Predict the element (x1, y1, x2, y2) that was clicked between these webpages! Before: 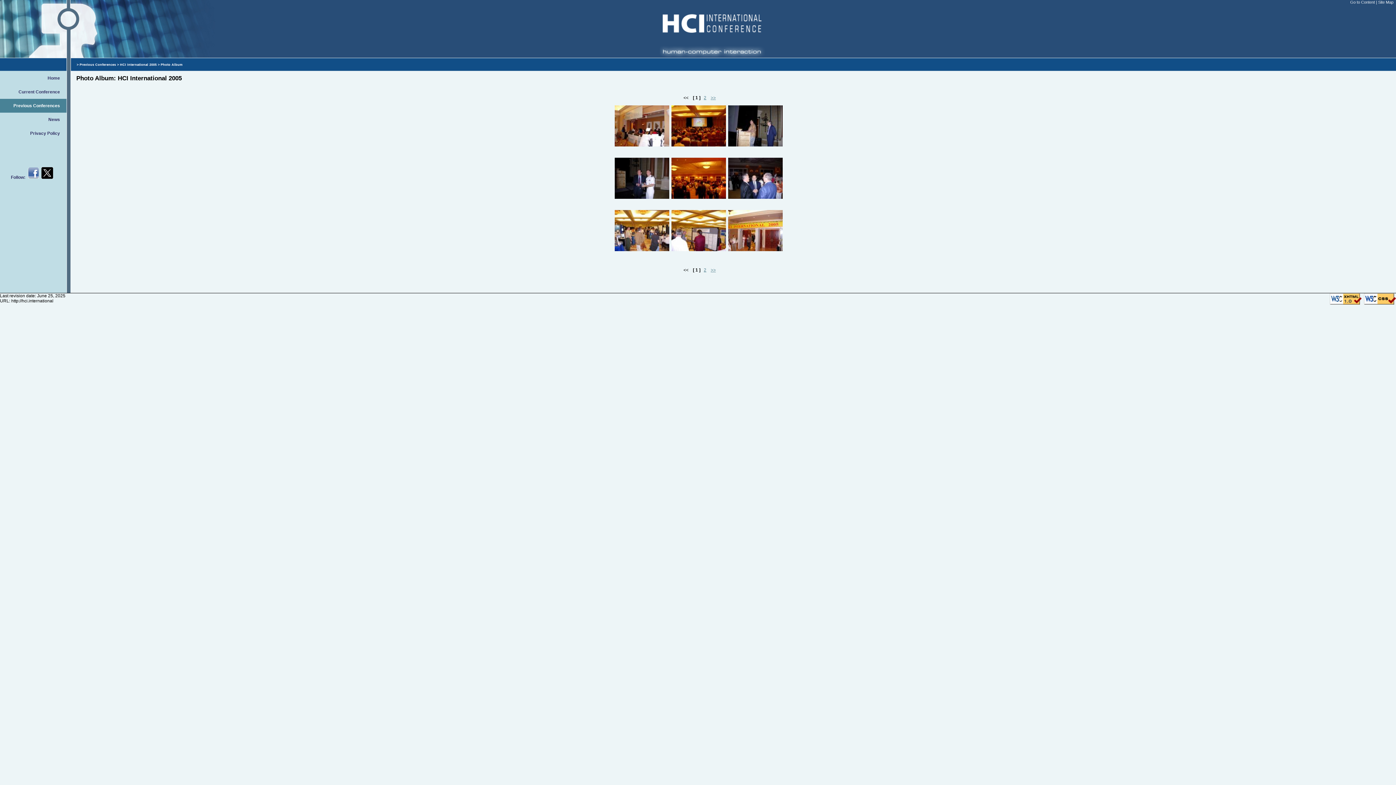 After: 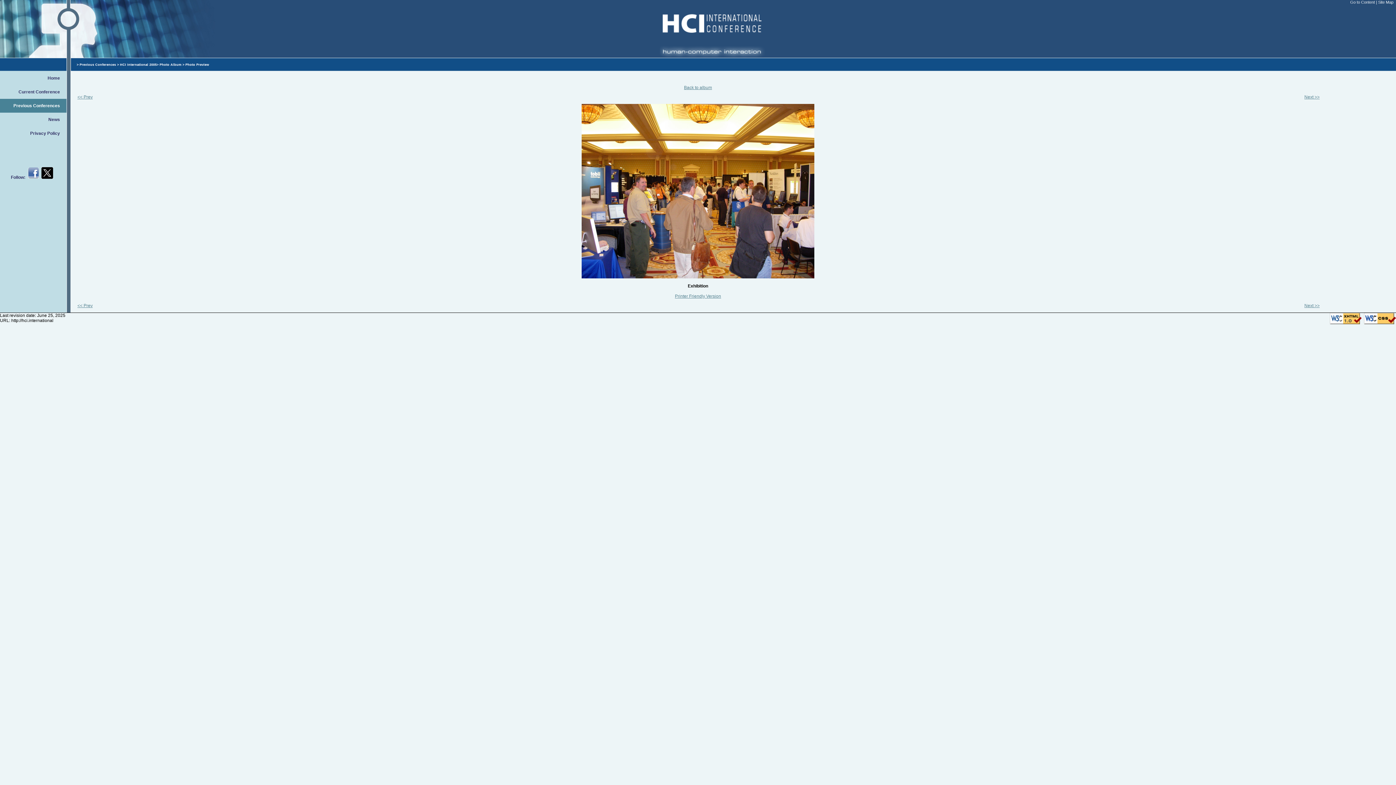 Action: bbox: (614, 247, 669, 252)